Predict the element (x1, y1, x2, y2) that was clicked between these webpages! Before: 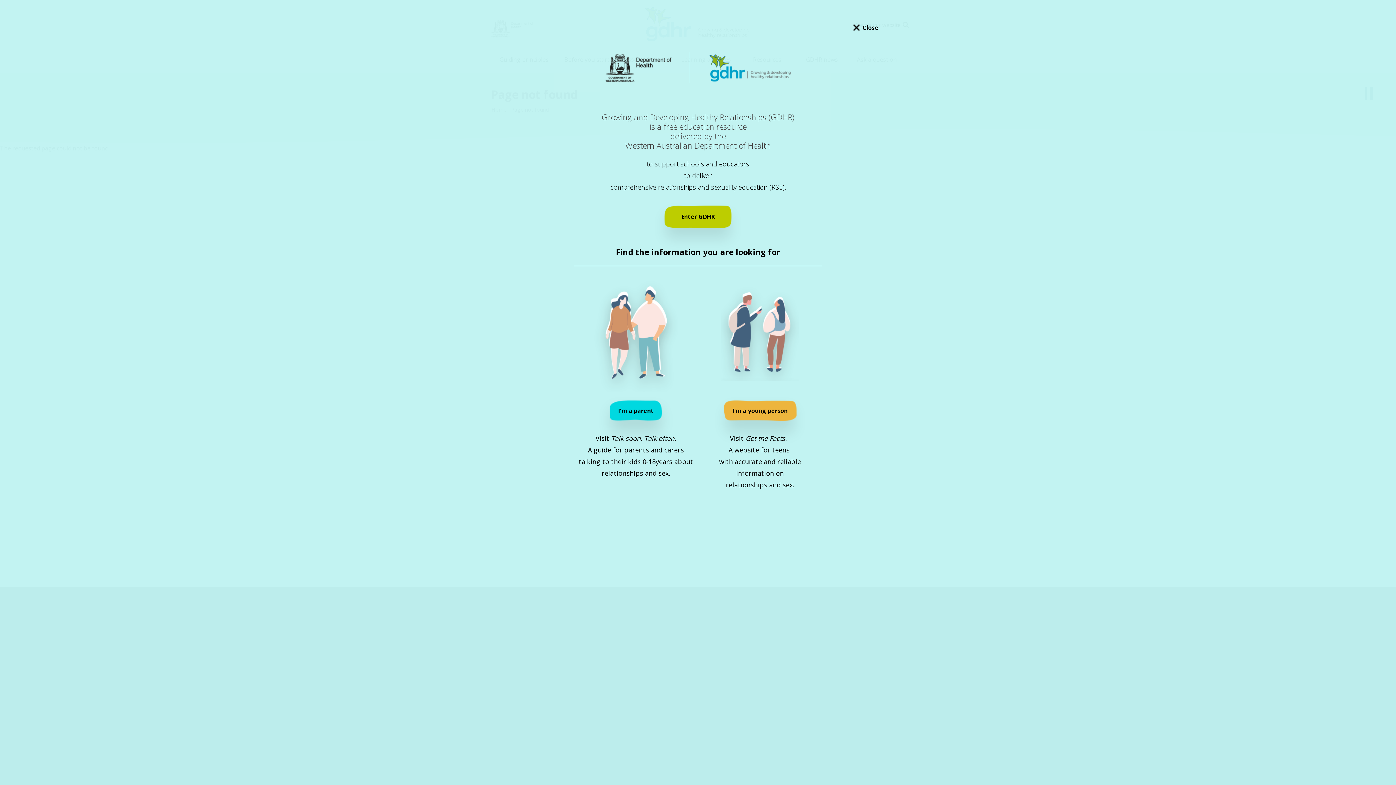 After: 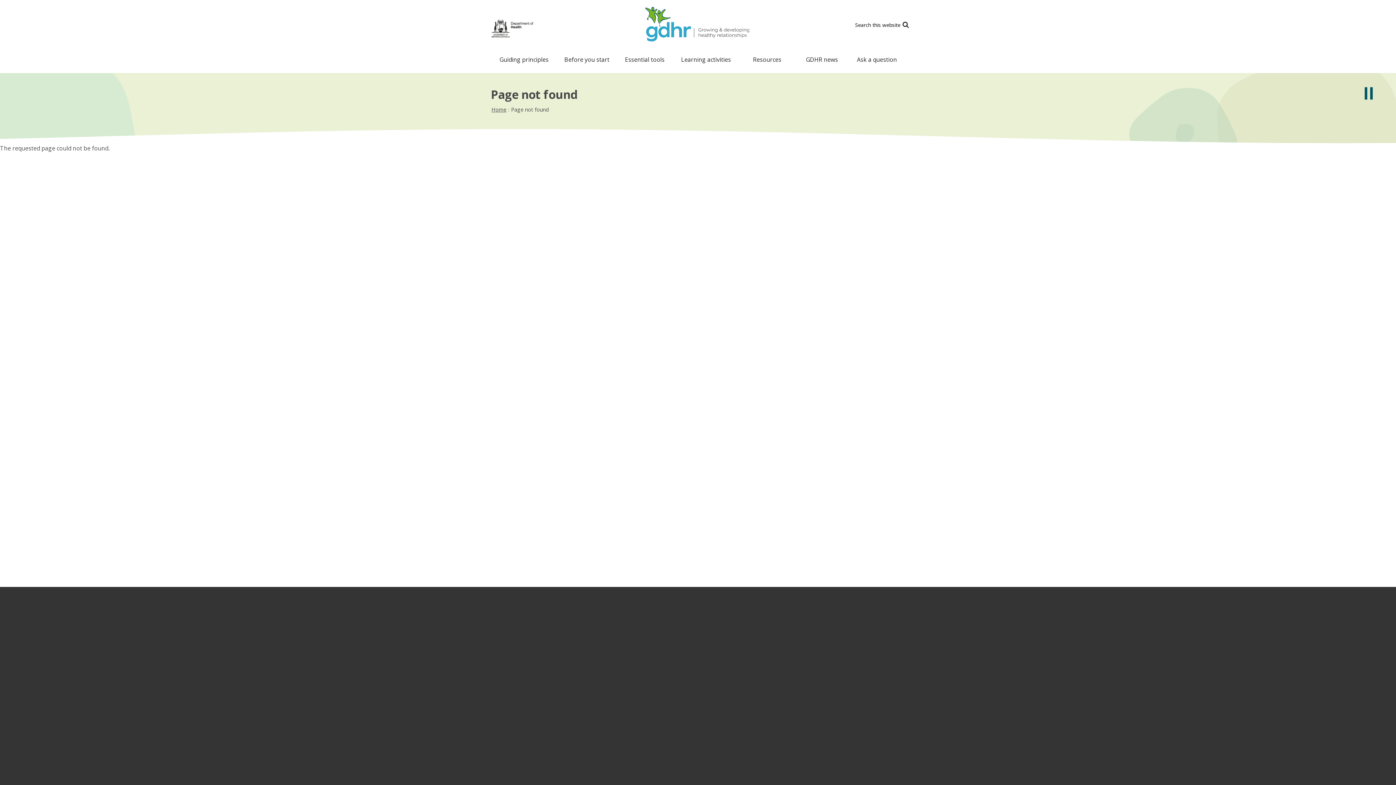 Action: label: Enter GDHR bbox: (664, 204, 732, 228)